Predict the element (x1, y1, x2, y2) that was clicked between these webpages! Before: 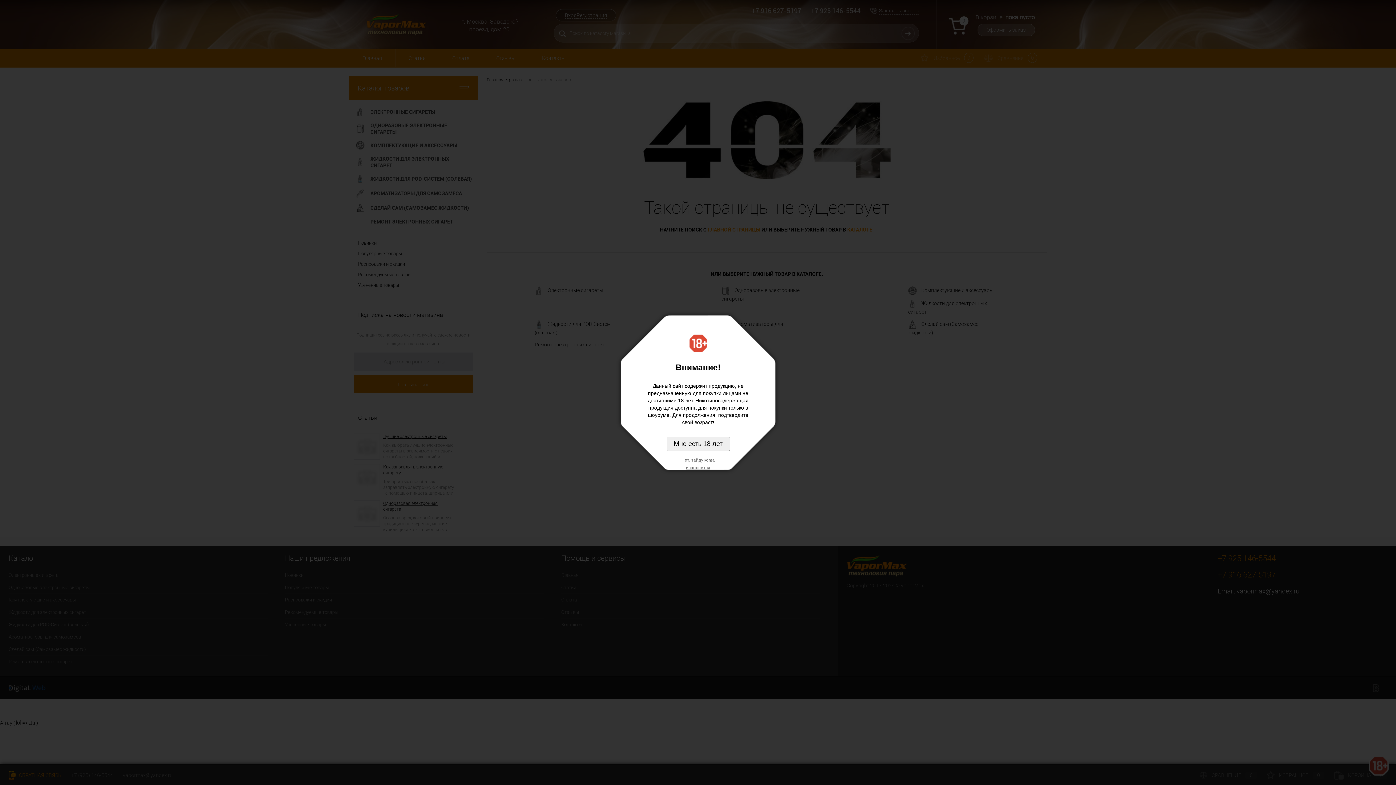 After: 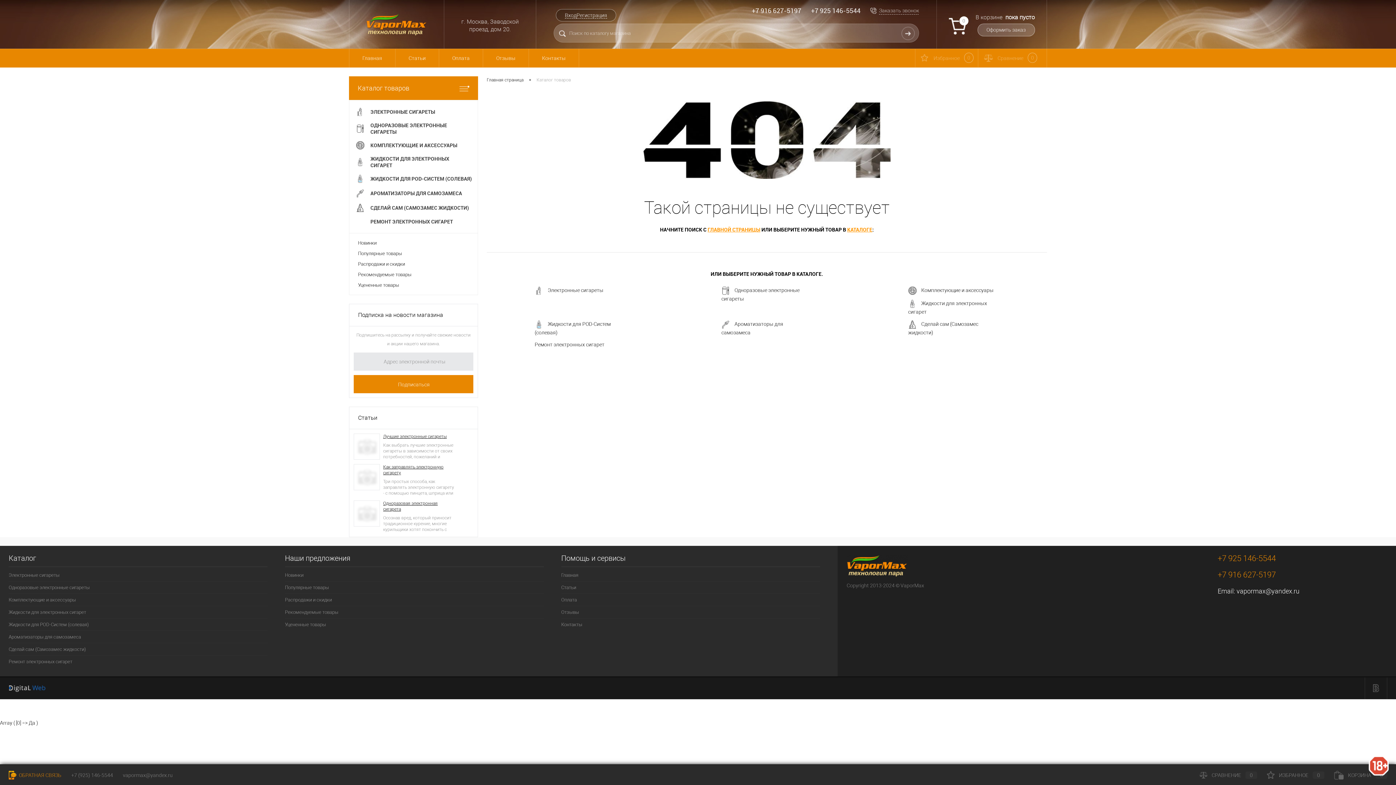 Action: label: Мне есть 18 лет bbox: (666, 437, 730, 451)